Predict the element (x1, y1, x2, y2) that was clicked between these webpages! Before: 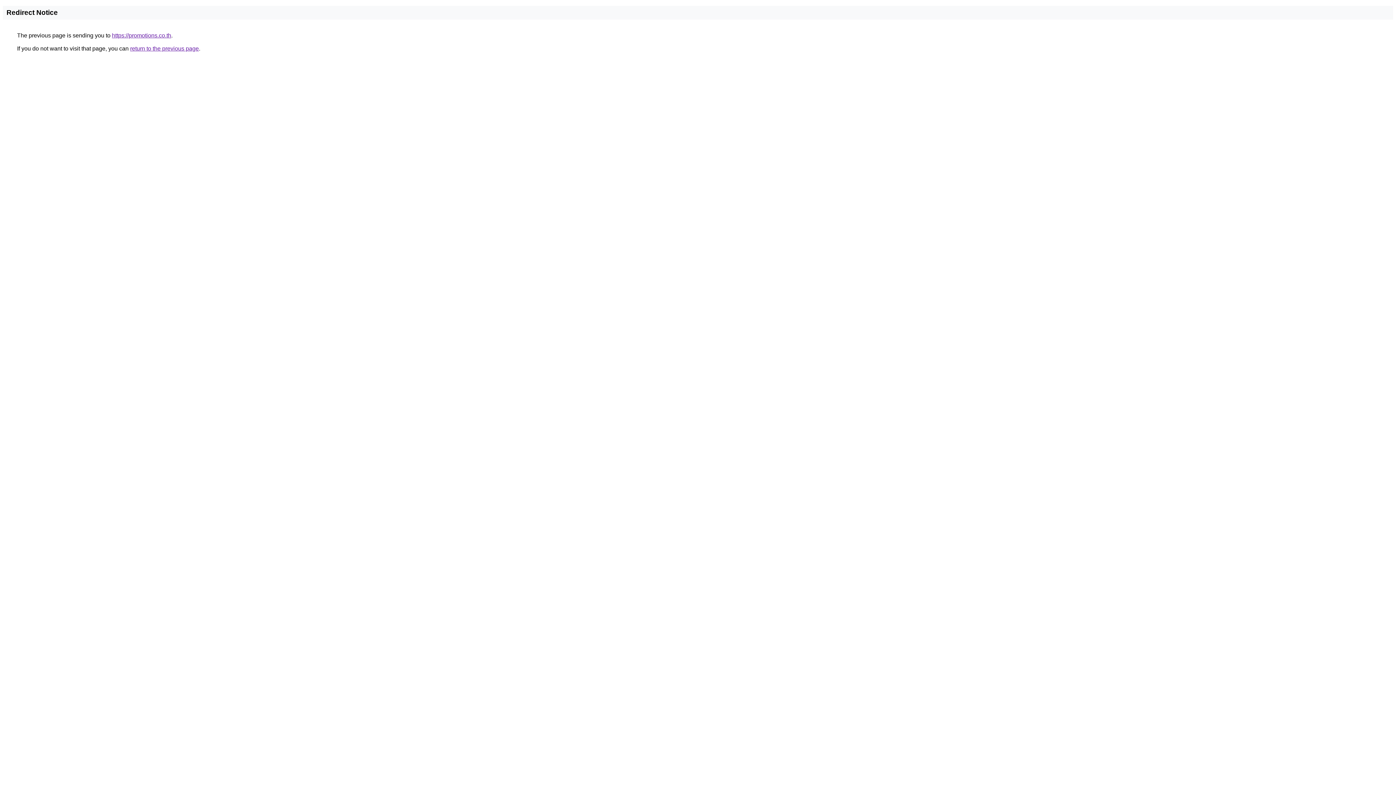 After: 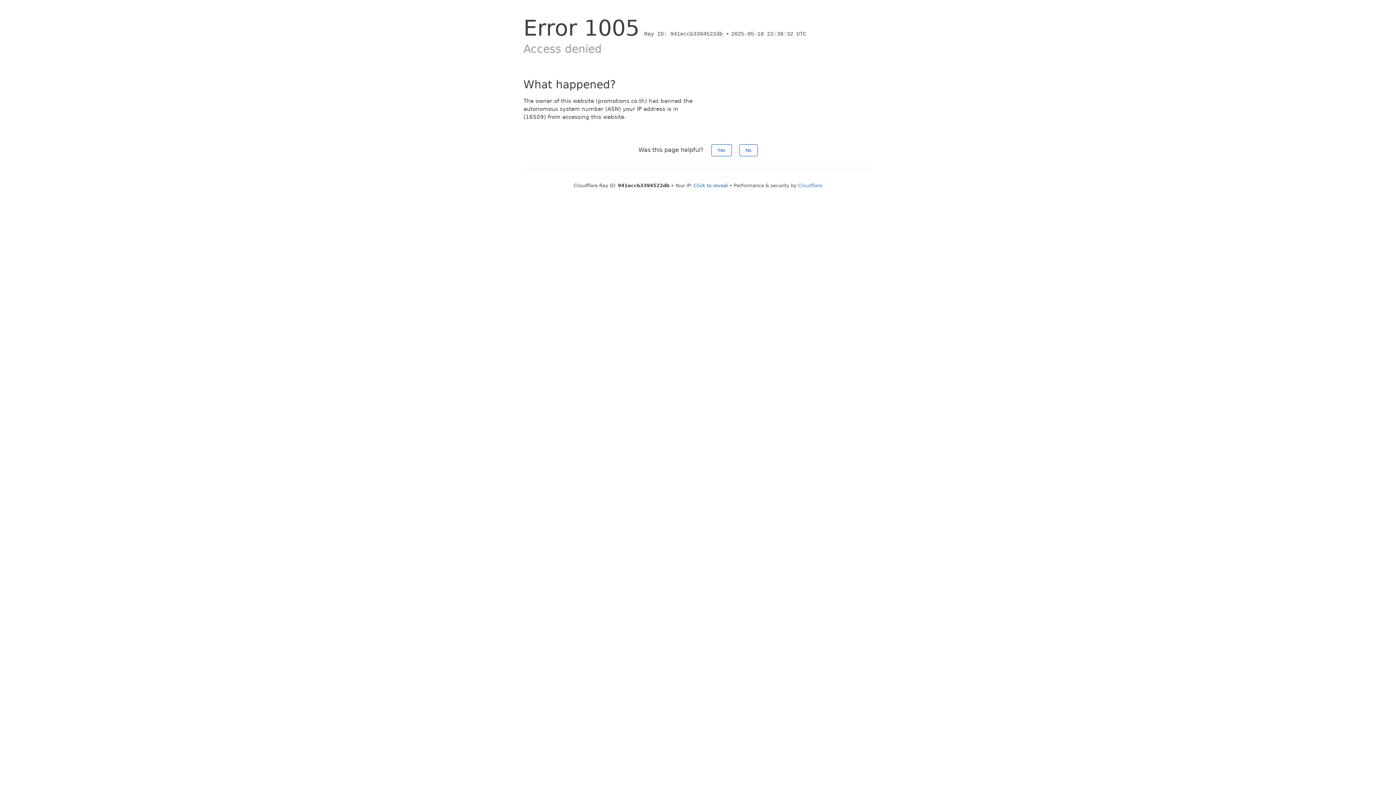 Action: bbox: (112, 32, 171, 38) label: https://promotions.co.th